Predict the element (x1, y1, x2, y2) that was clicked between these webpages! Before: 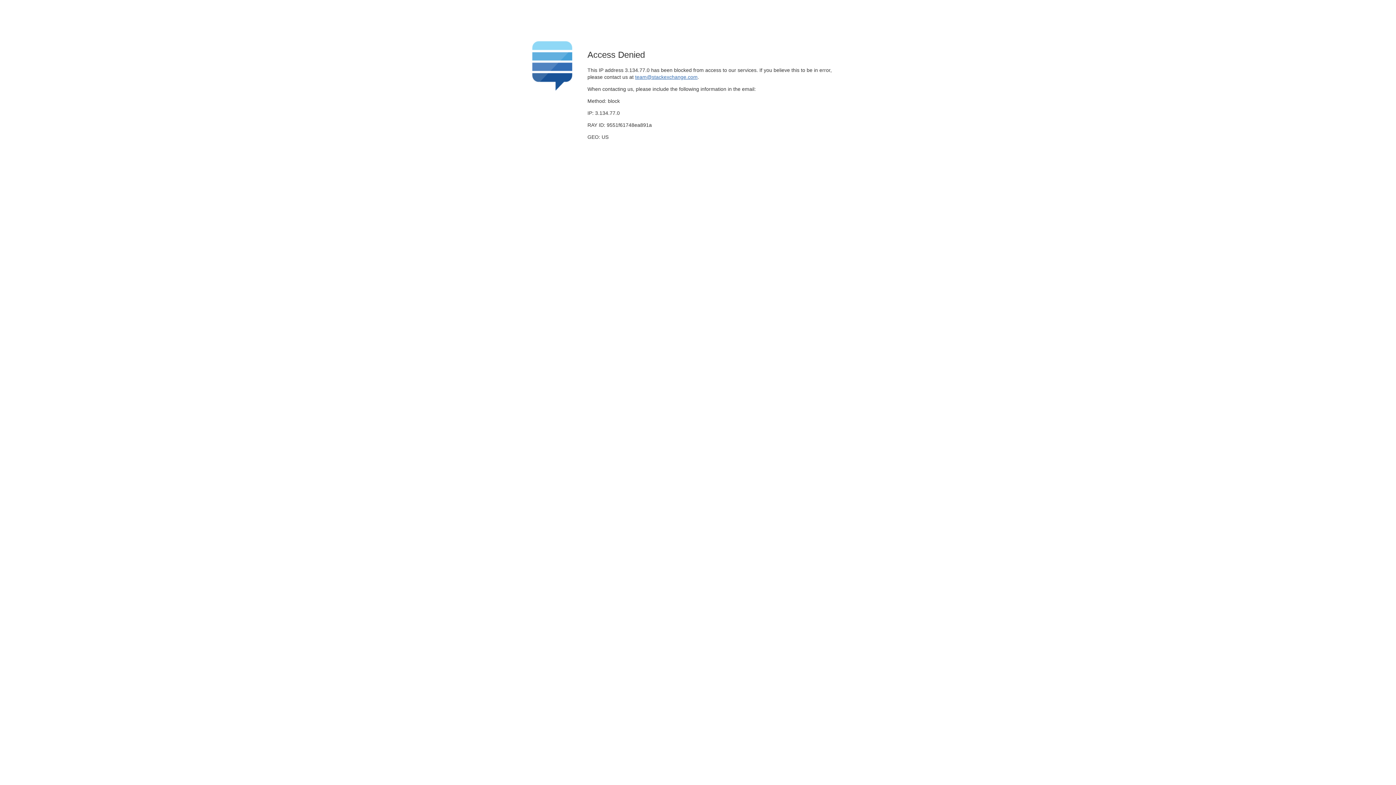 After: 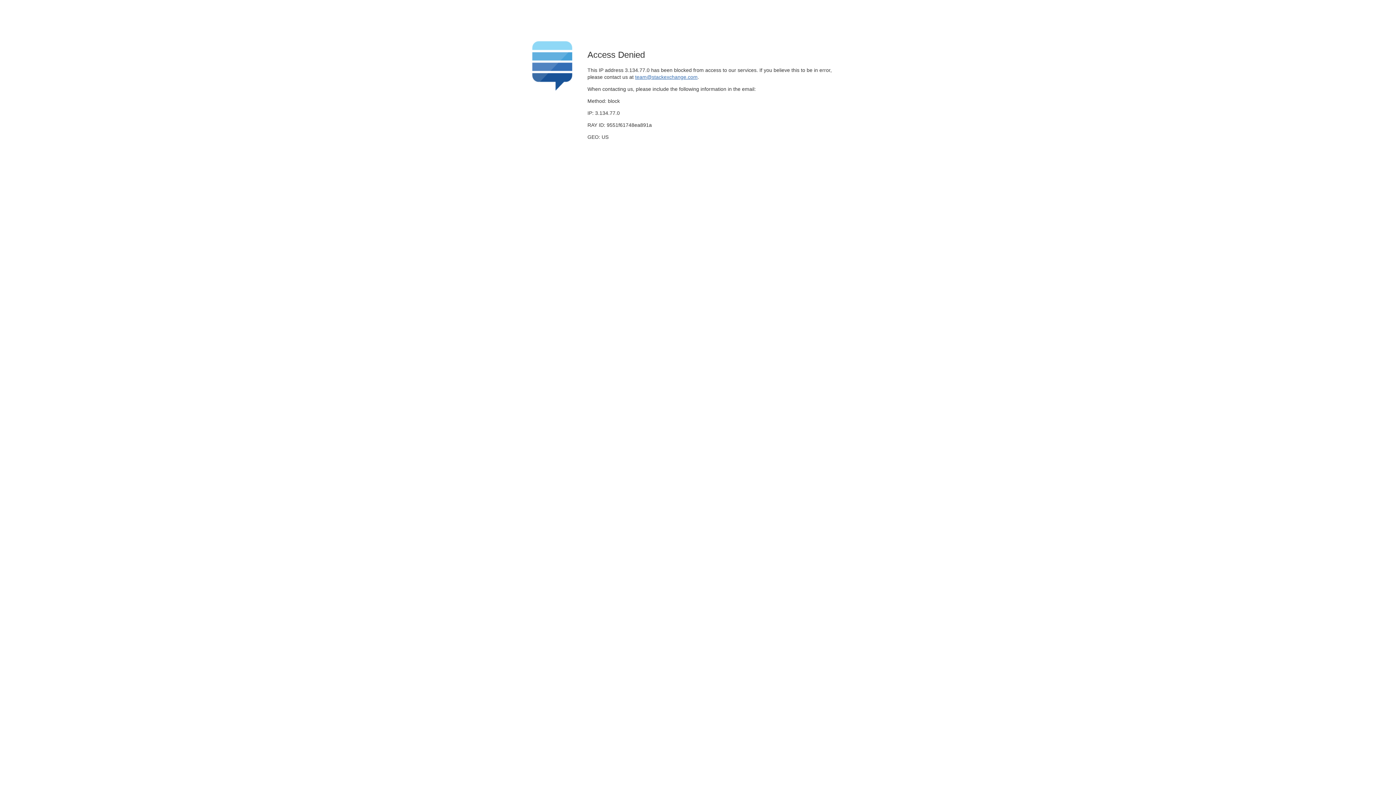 Action: bbox: (635, 74, 697, 79) label: team@stackexchange.com